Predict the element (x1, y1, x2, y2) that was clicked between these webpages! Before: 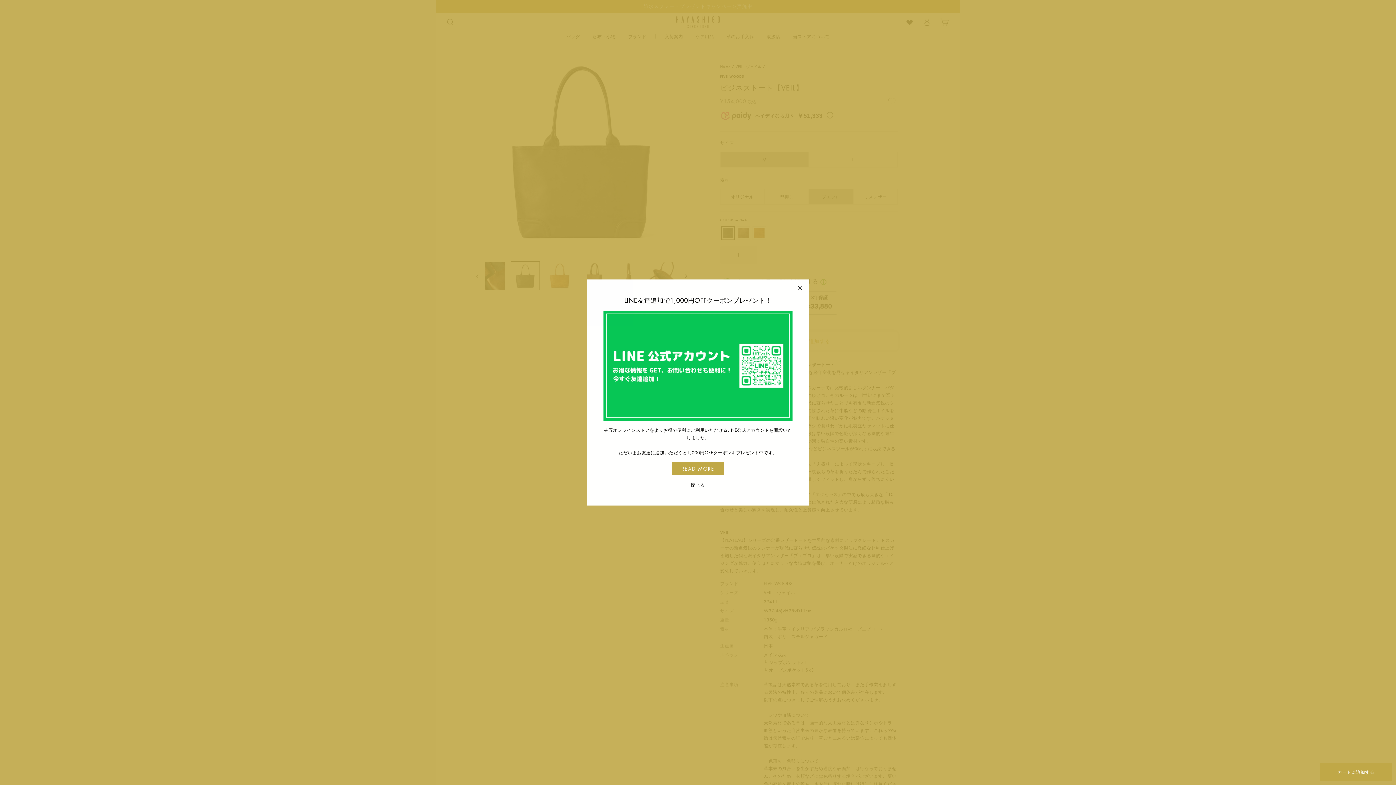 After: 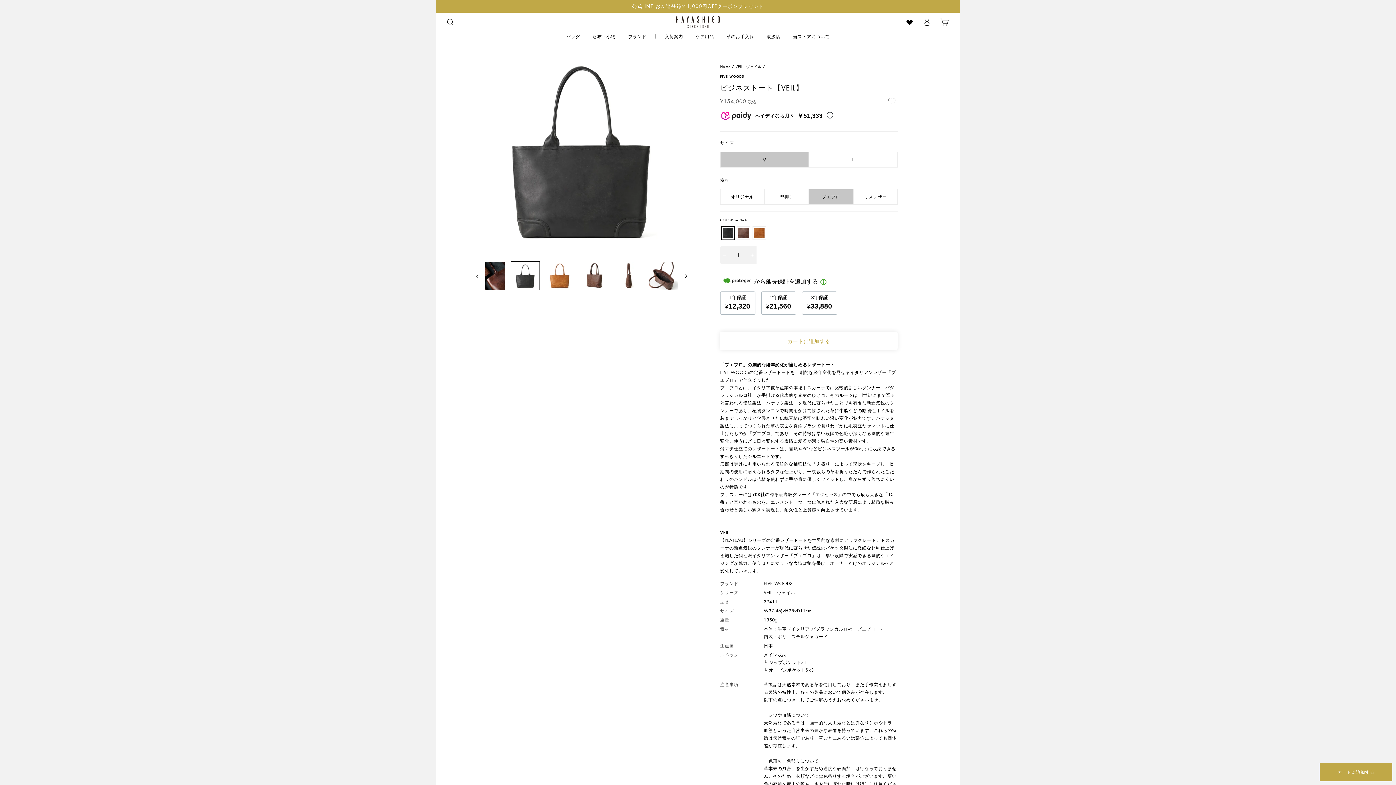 Action: label: 閉じる bbox: (689, 481, 707, 489)